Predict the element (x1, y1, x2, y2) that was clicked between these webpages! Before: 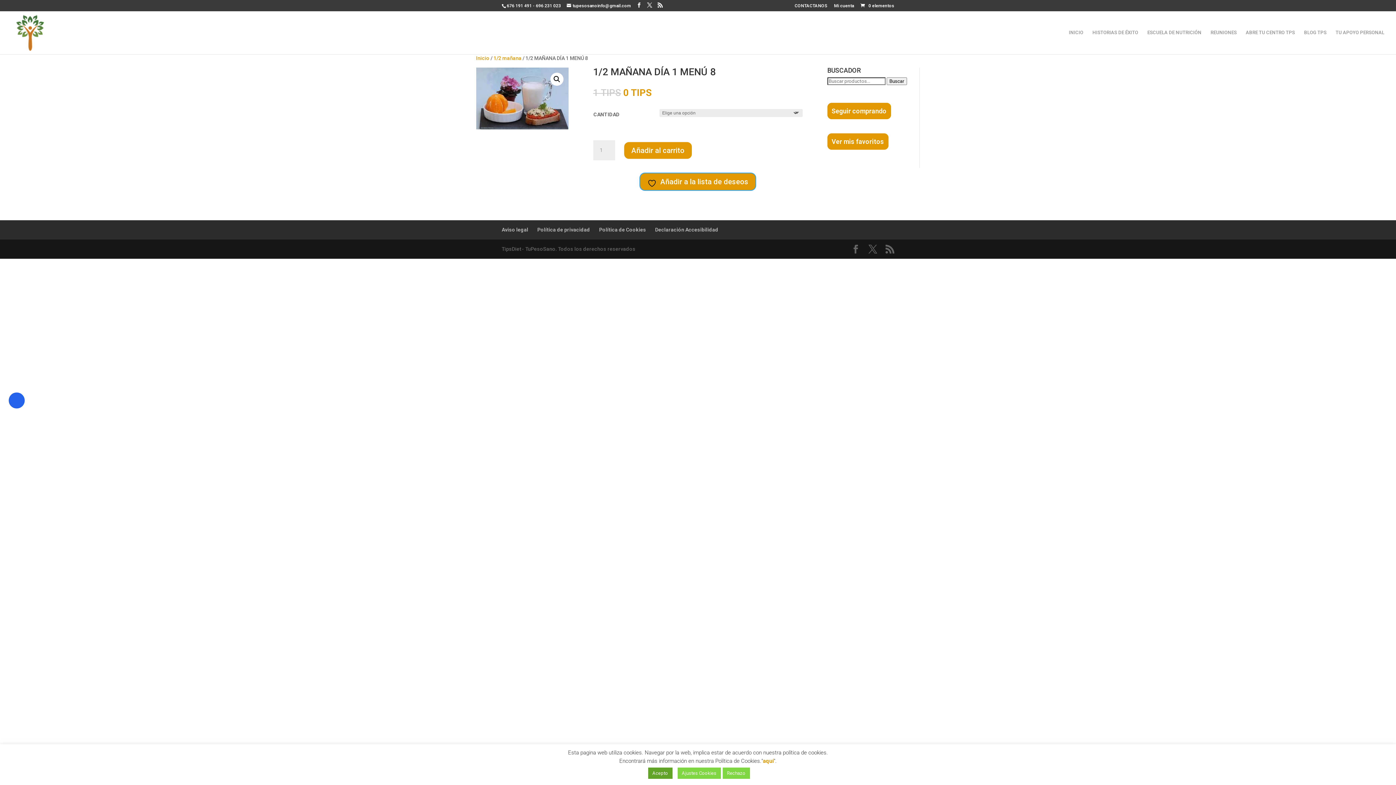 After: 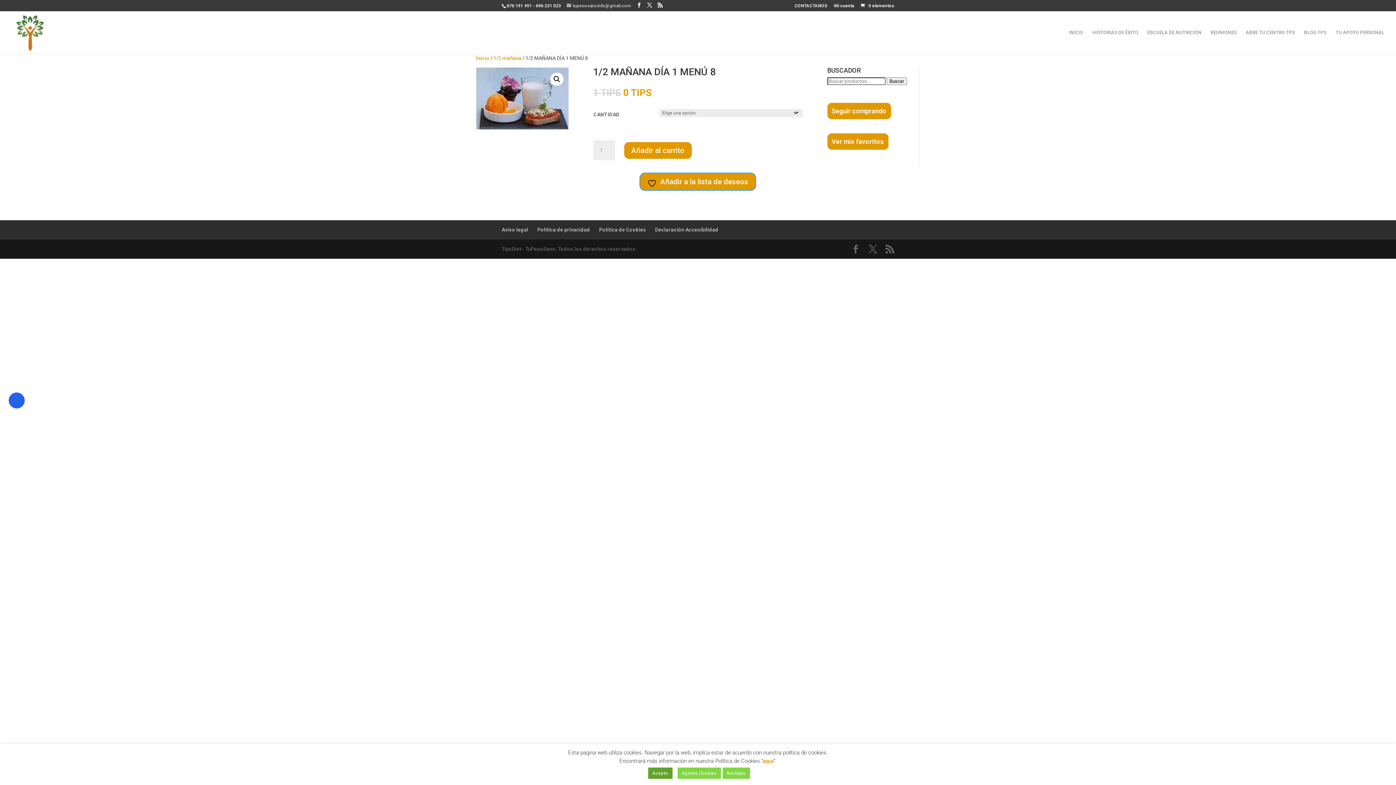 Action: bbox: (566, 3, 631, 8) label: tupesosanoinfo@gmail.com